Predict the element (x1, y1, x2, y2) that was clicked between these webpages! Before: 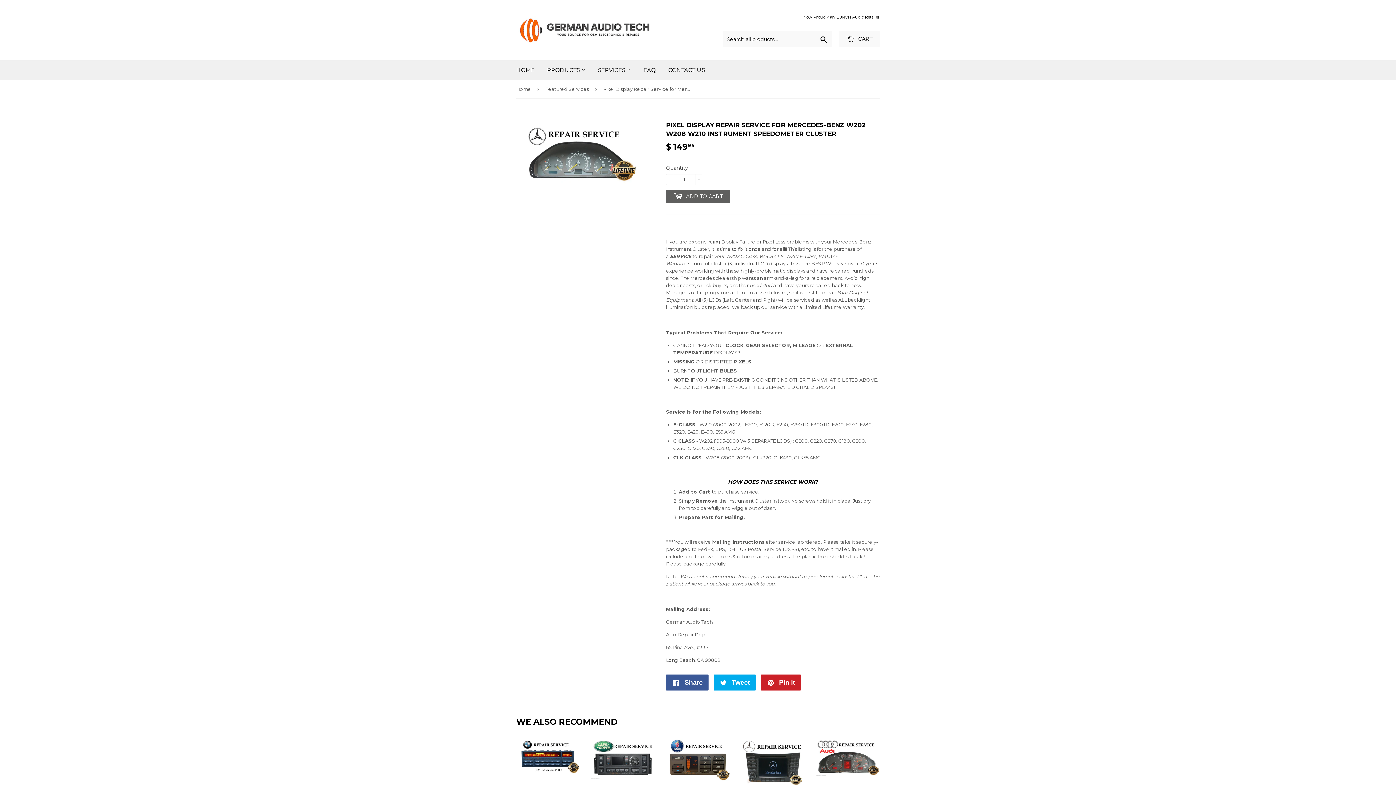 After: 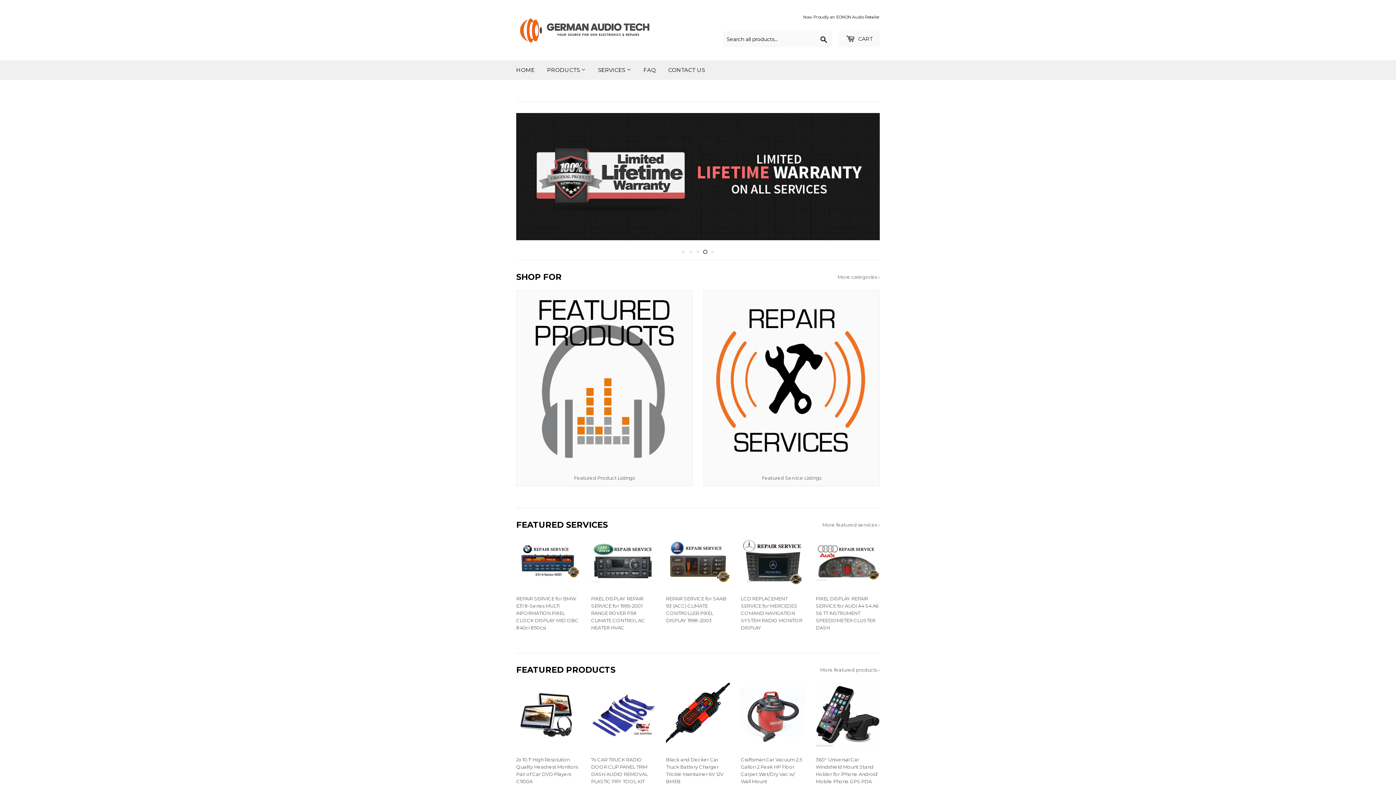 Action: label: HOME bbox: (510, 60, 540, 80)